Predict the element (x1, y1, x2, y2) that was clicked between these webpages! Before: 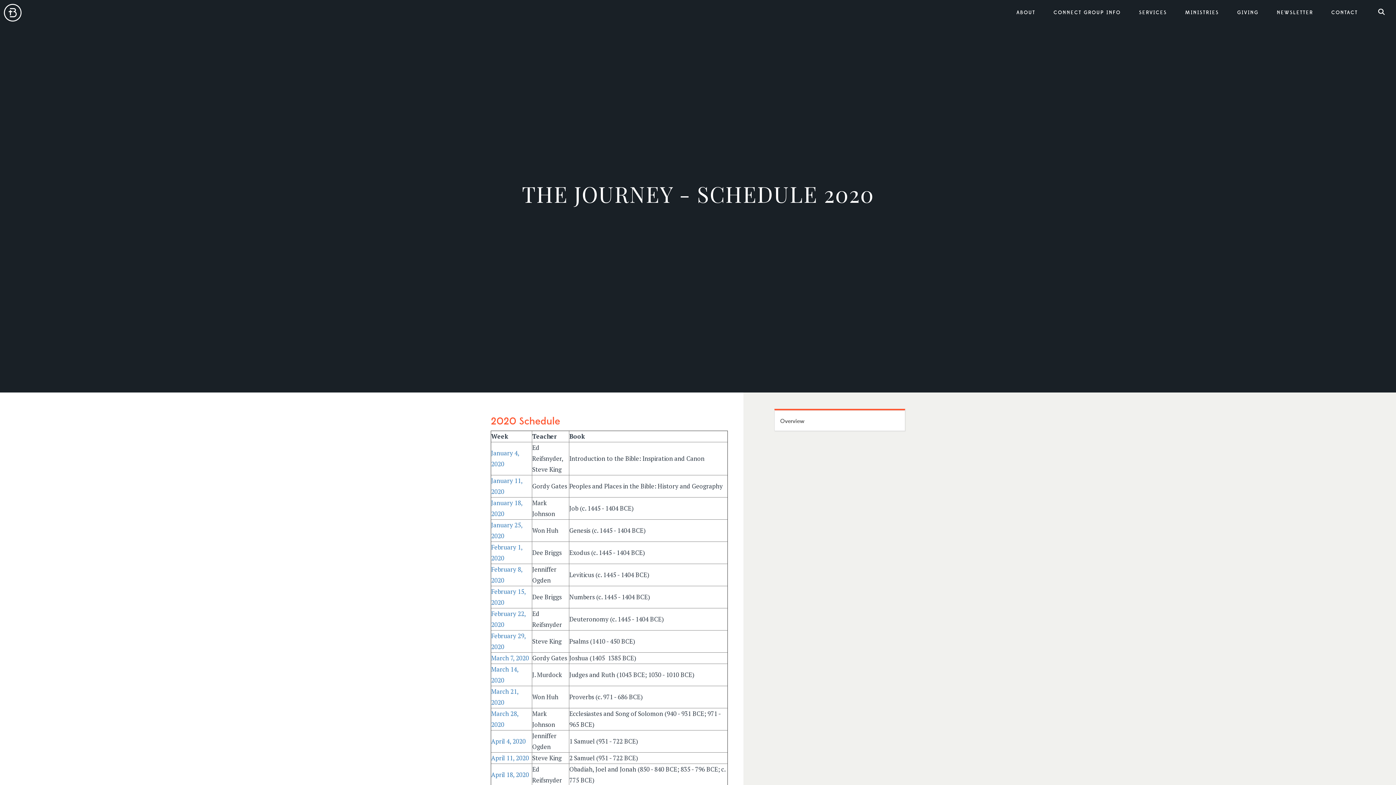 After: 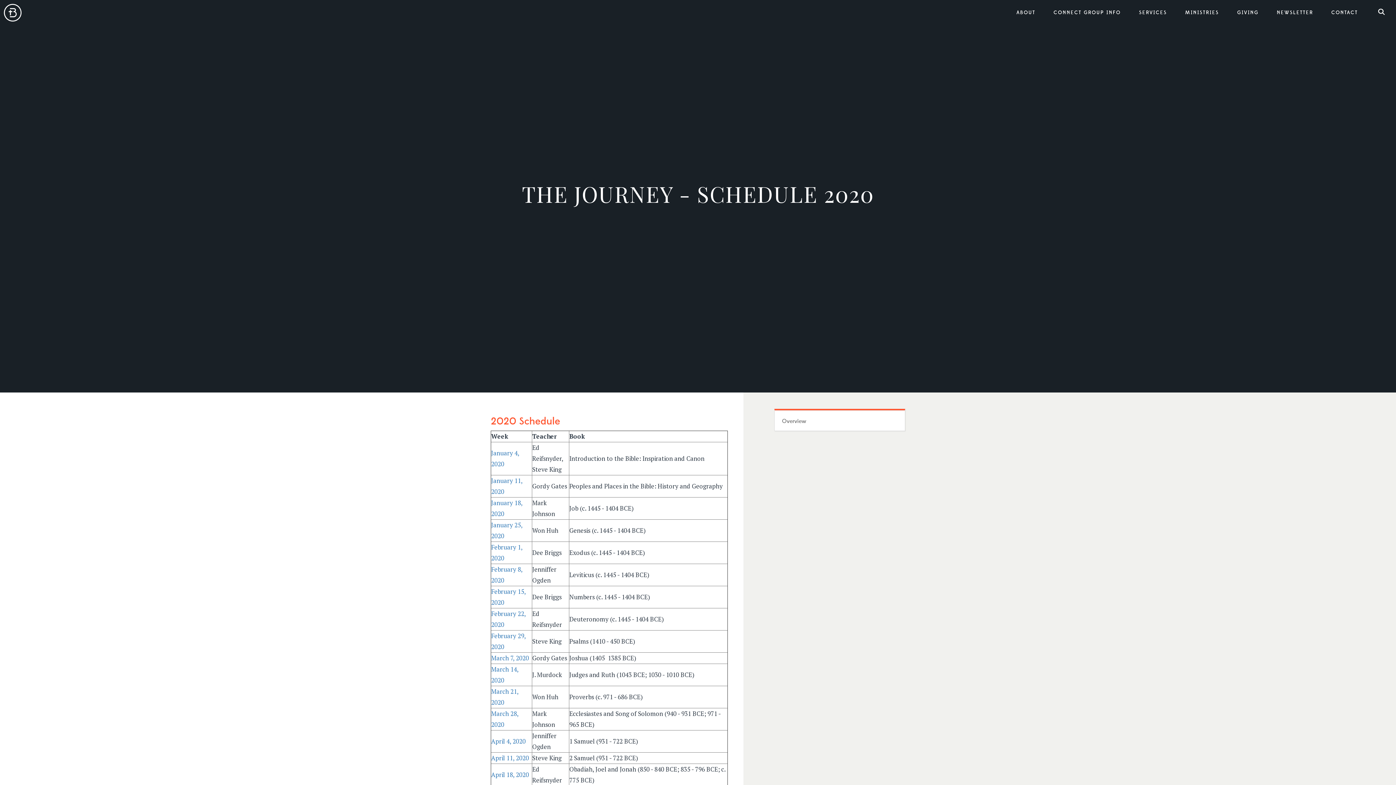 Action: label: Overview bbox: (774, 410, 905, 430)